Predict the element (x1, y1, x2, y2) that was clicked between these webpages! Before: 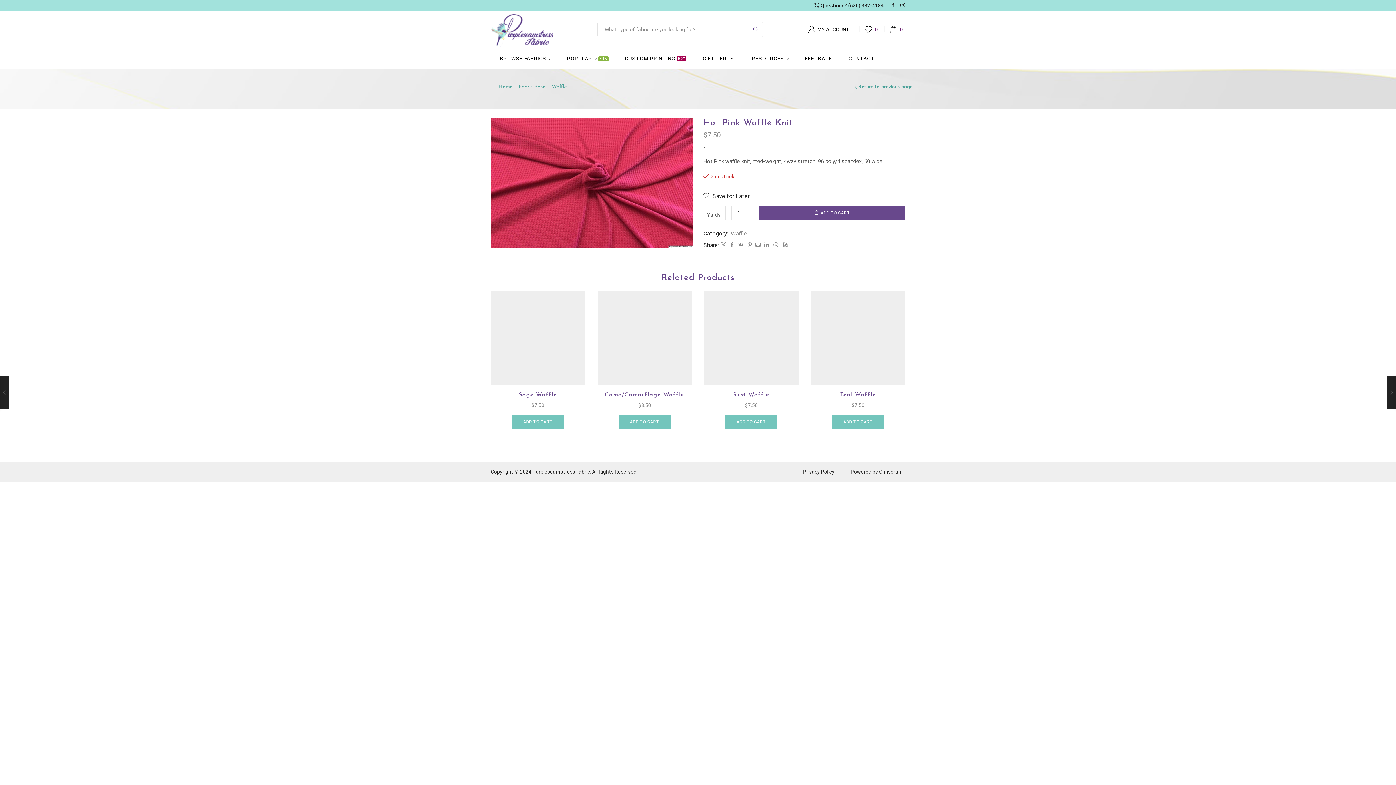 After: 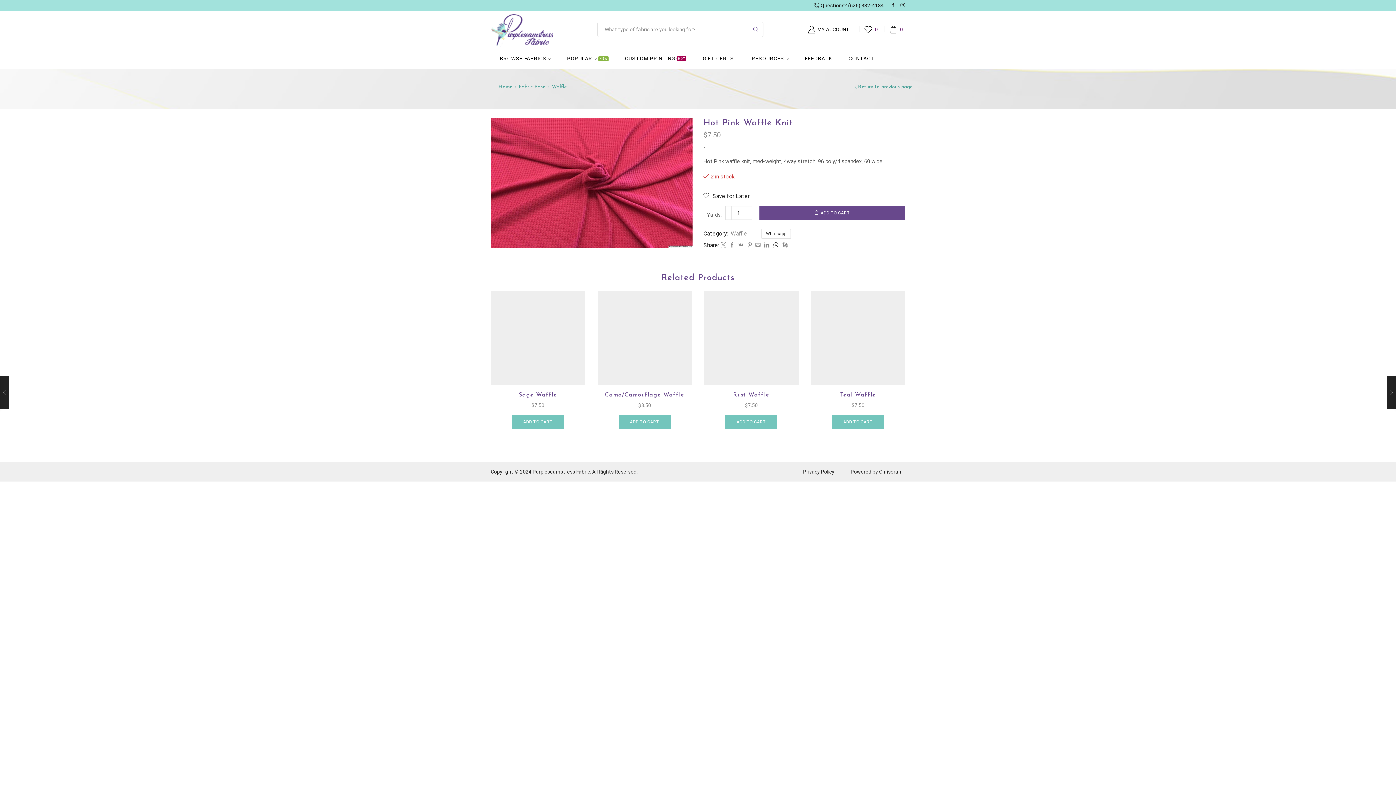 Action: bbox: (771, 242, 780, 248)